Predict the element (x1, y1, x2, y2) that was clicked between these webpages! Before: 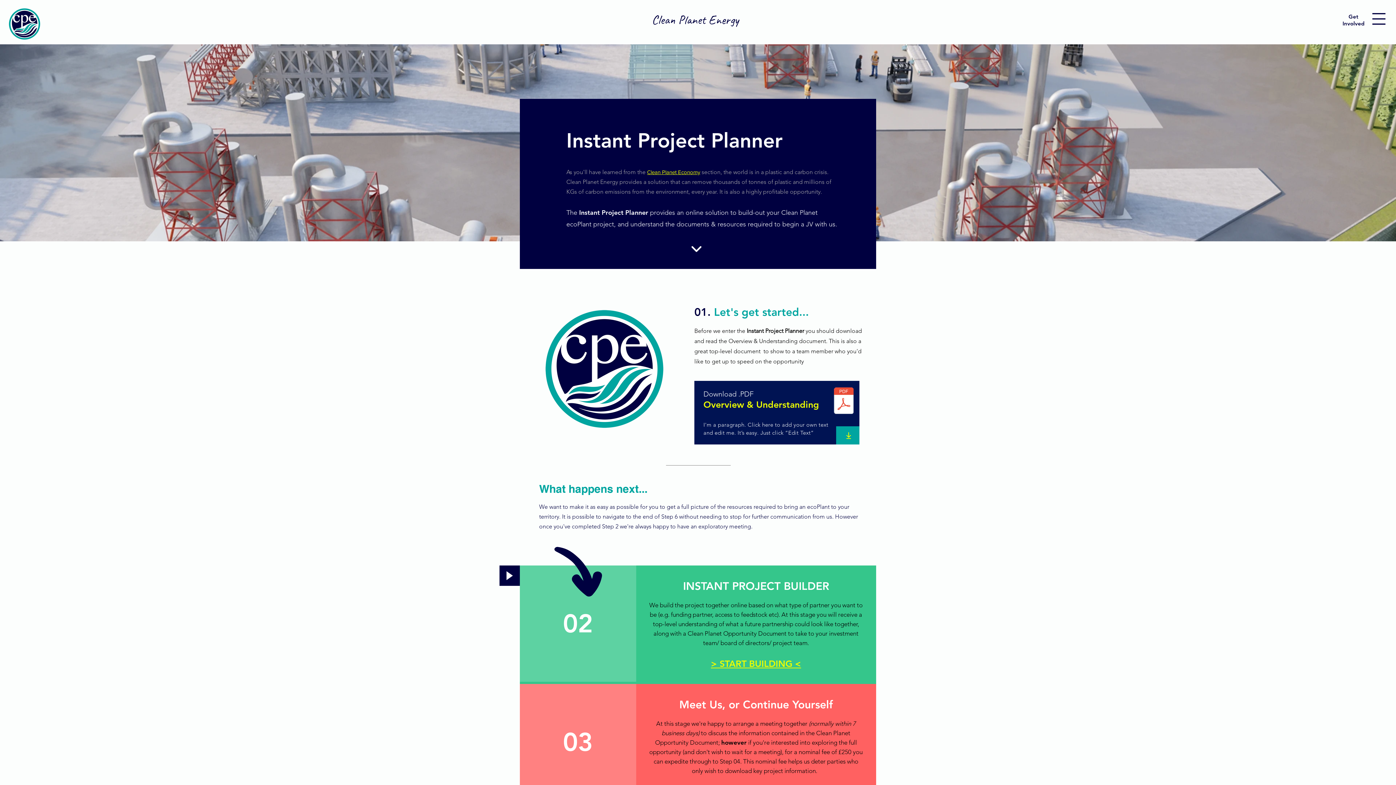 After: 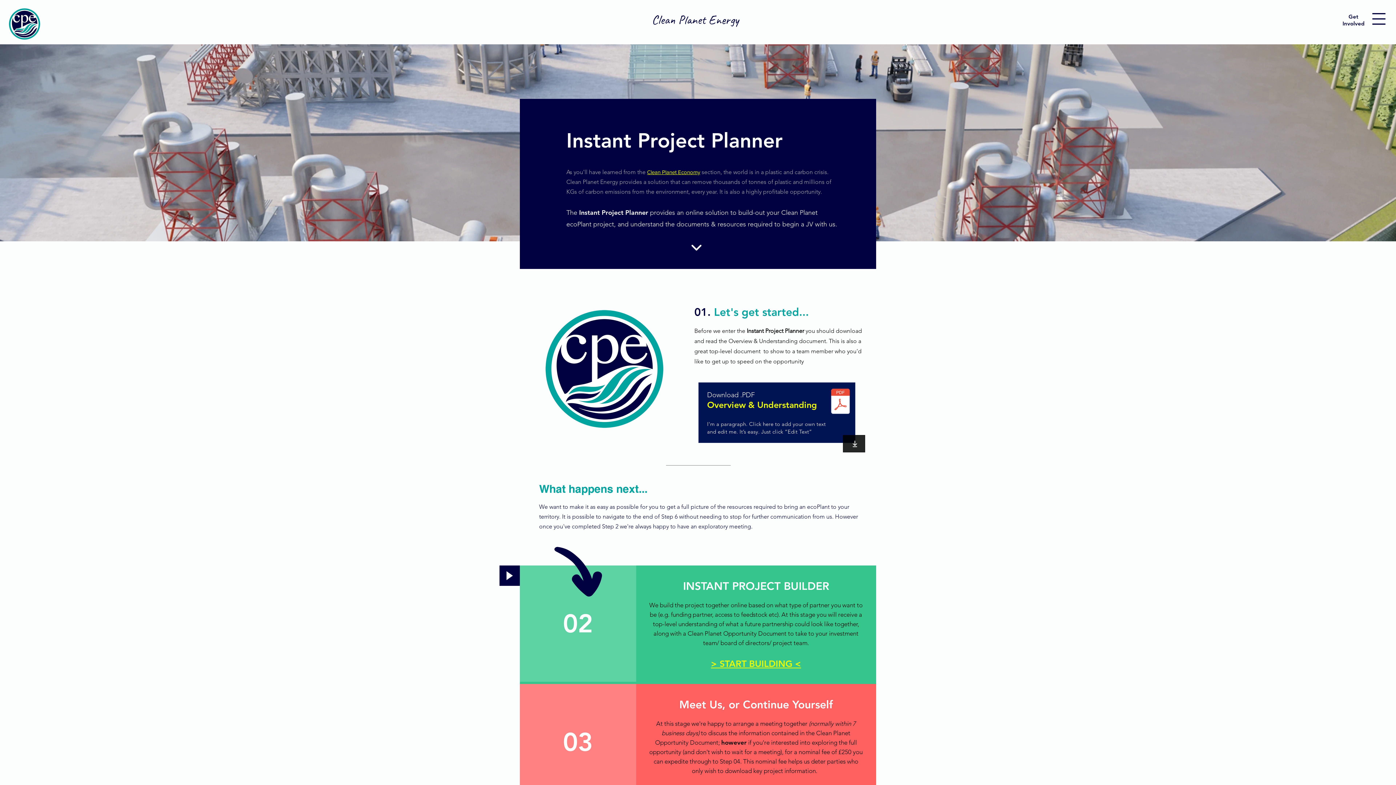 Action: bbox: (836, 426, 859, 444)